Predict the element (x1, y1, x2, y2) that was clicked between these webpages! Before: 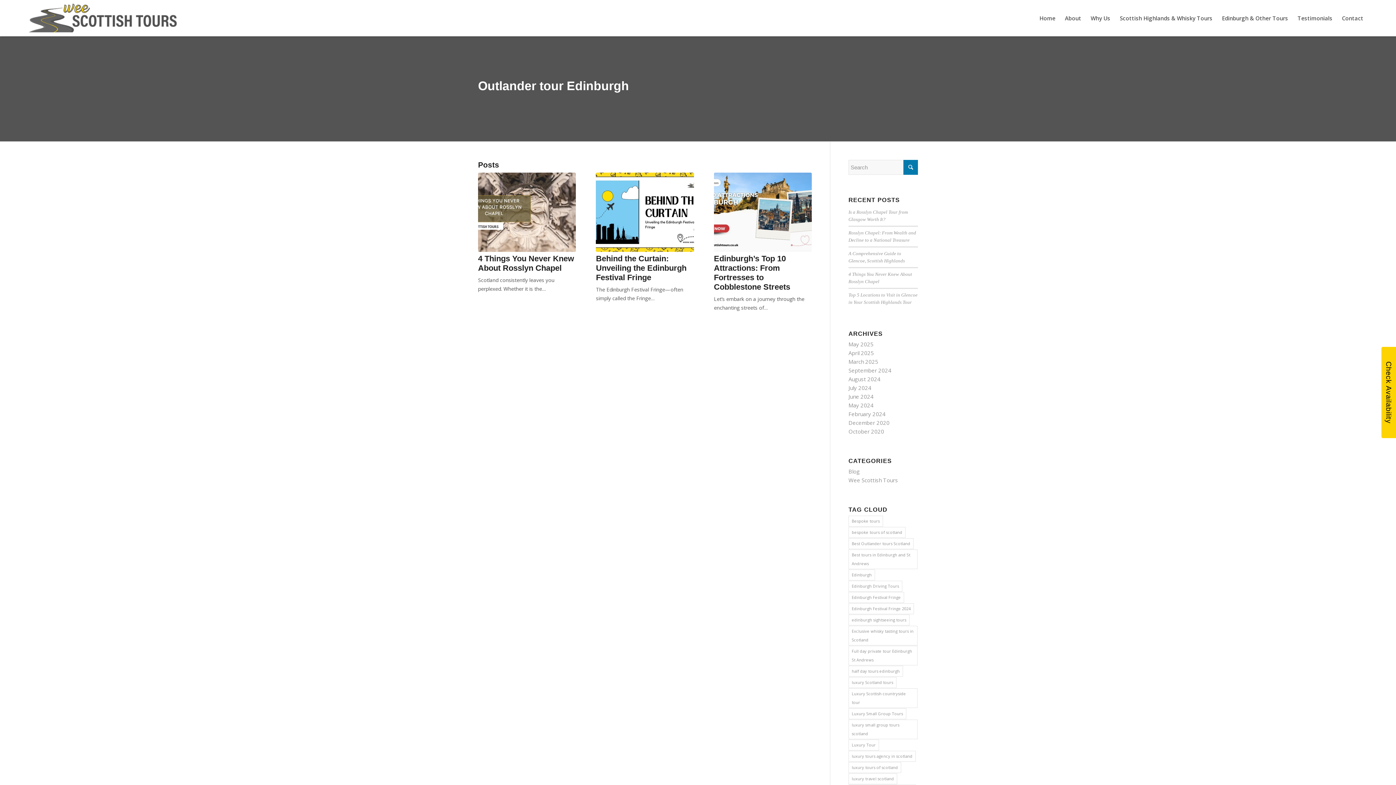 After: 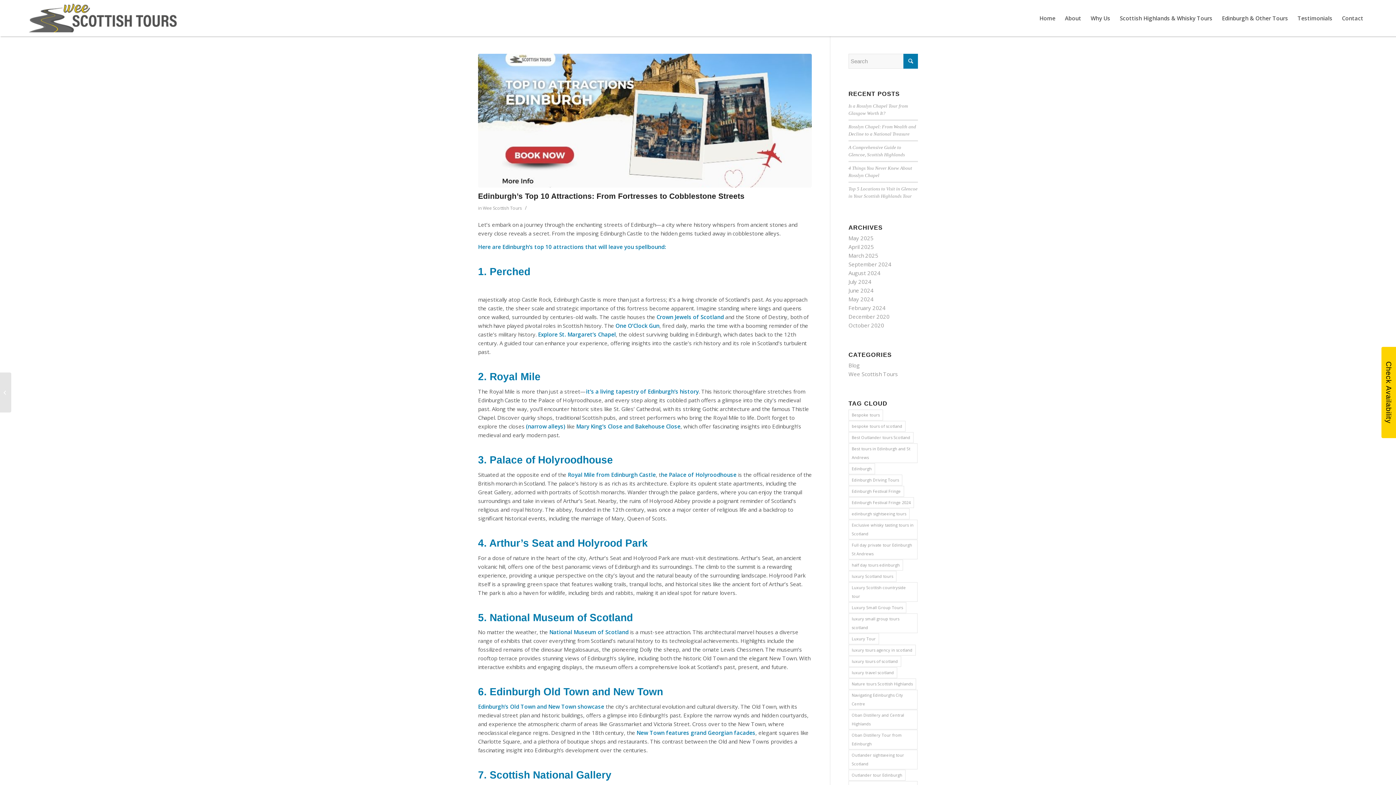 Action: label: Edinburgh’s Top 10 Attractions: From Fortresses to Cobblestone Streets bbox: (714, 254, 790, 291)